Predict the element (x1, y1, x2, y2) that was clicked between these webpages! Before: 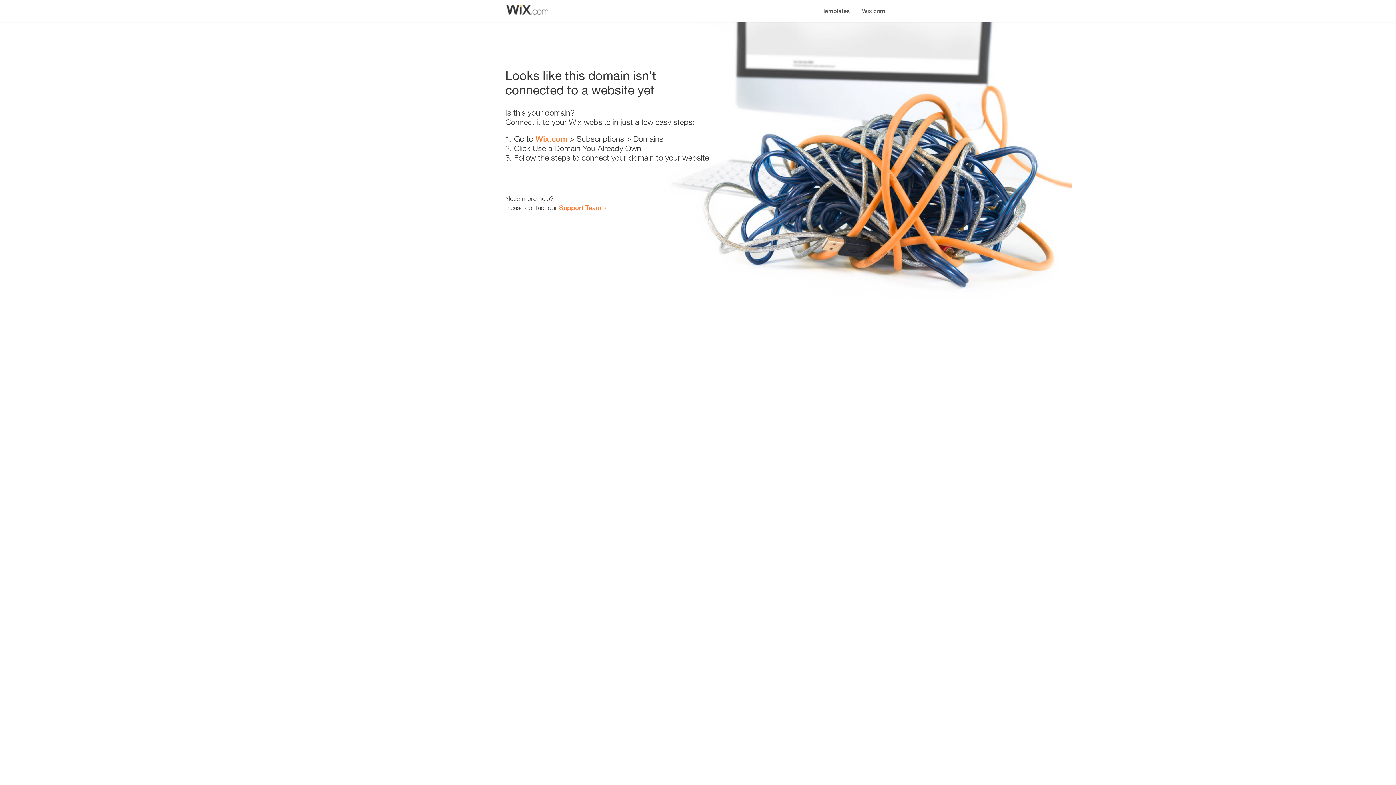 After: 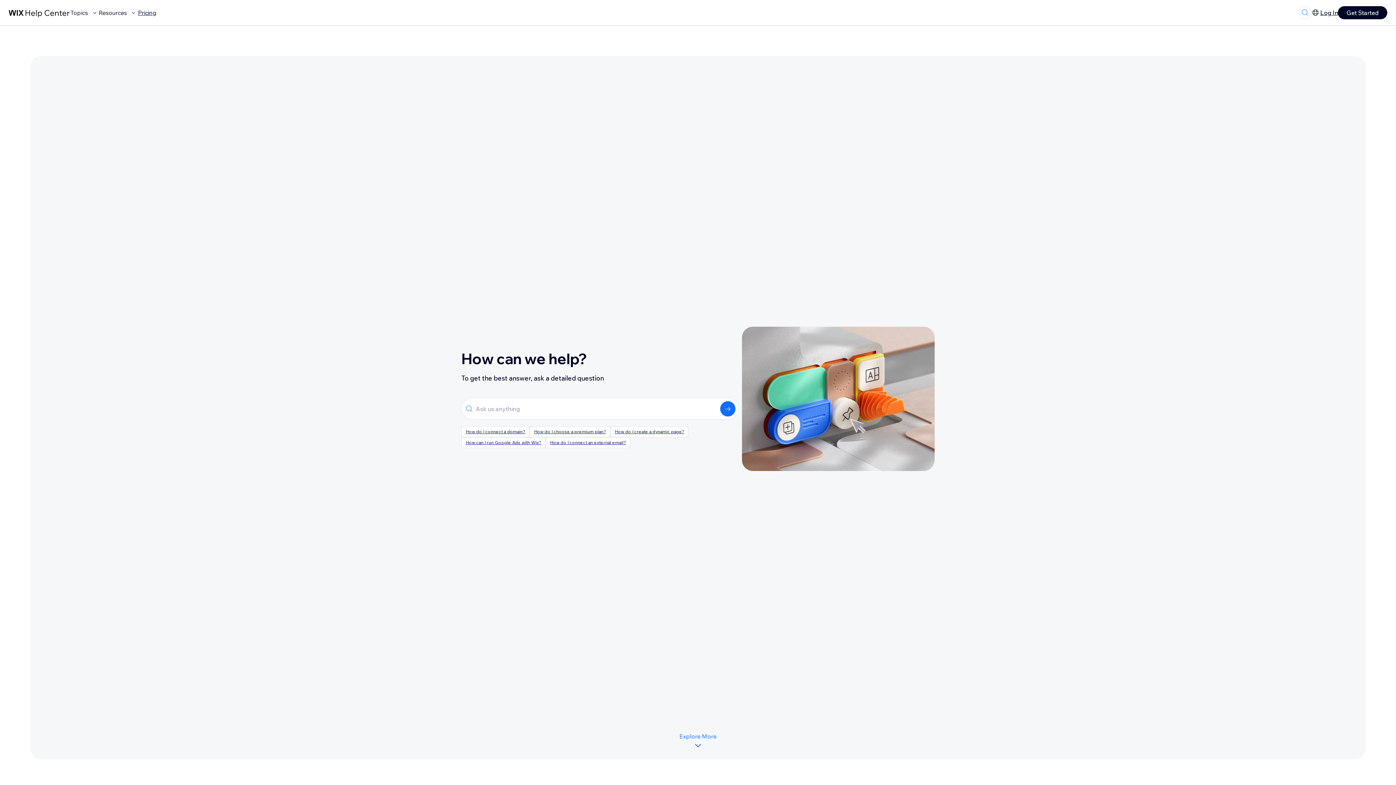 Action: bbox: (559, 203, 601, 211) label: Support Team